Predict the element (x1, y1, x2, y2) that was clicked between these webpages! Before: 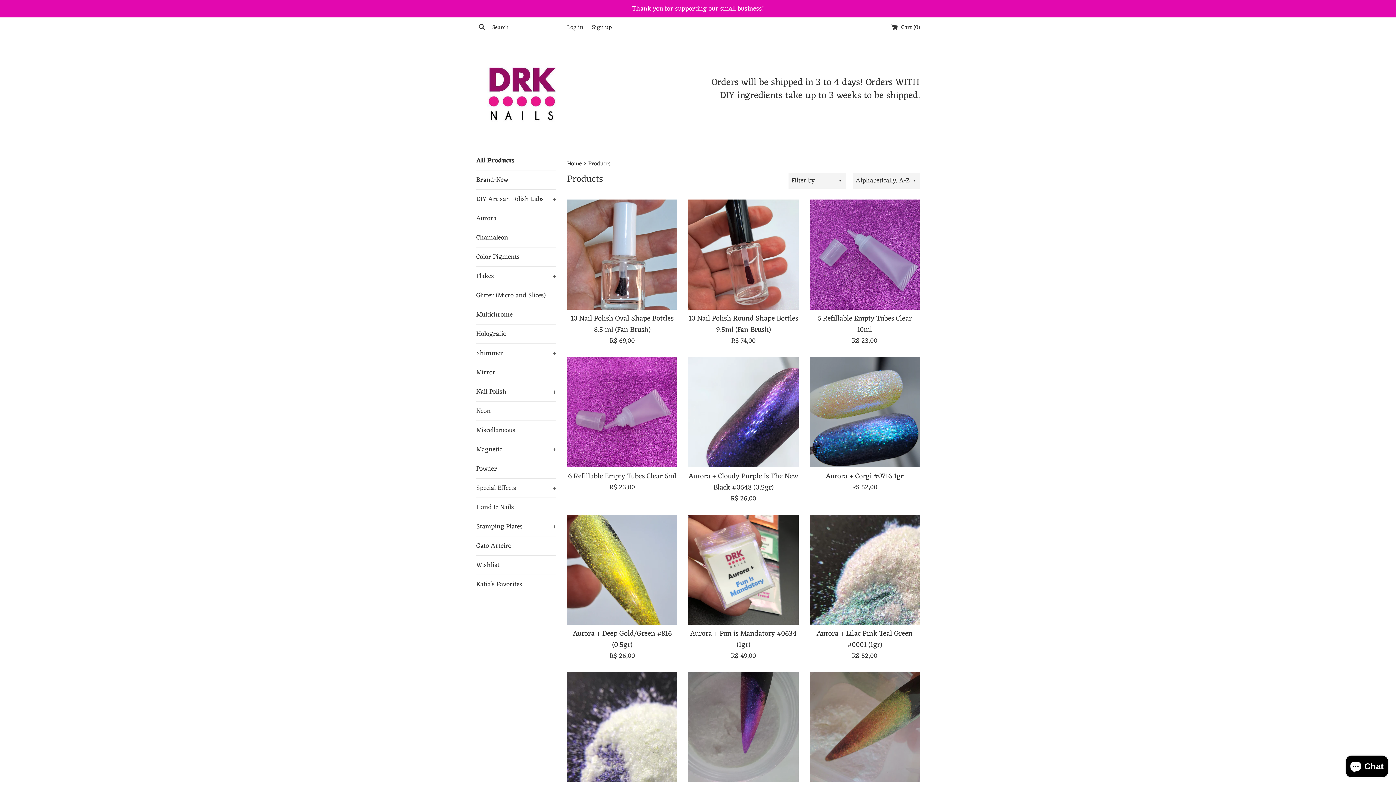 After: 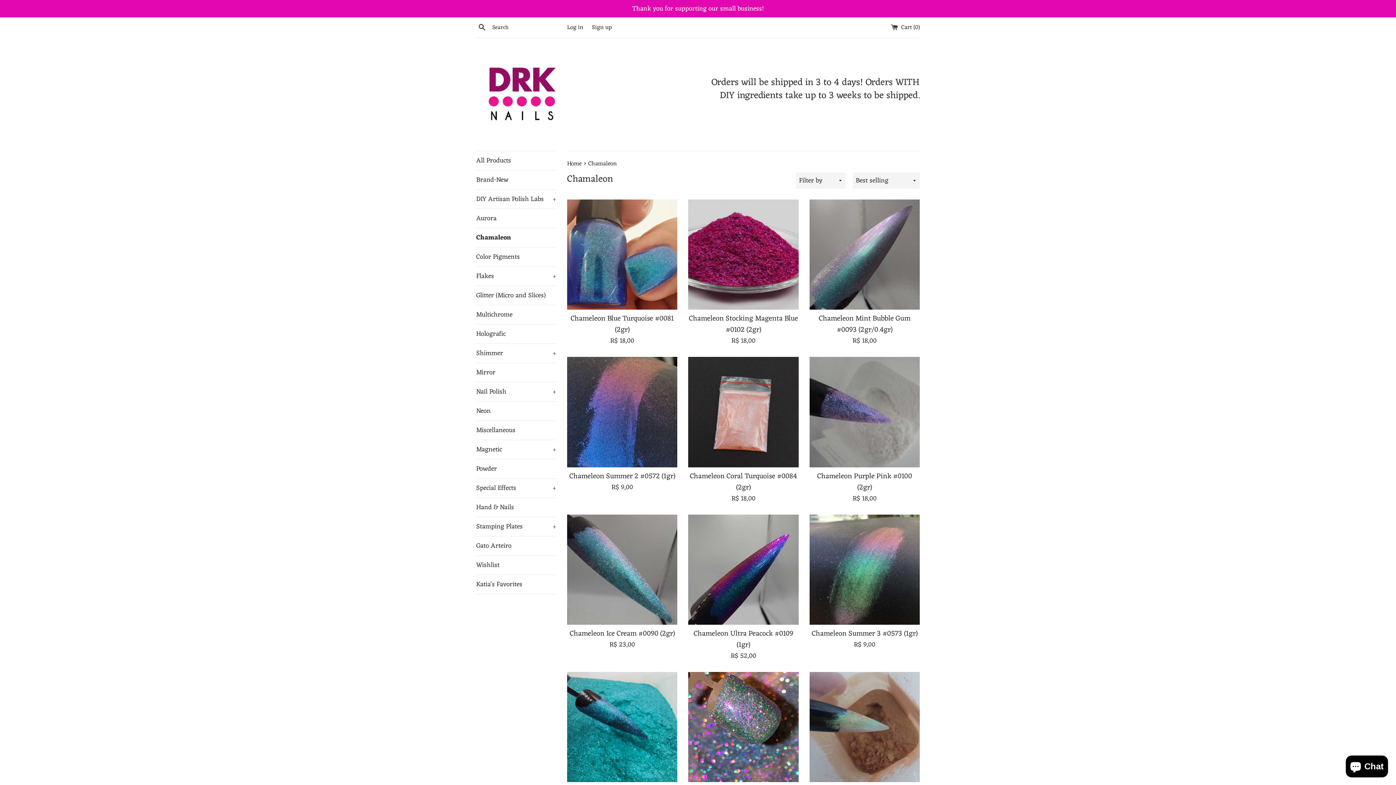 Action: label: Chamaleon bbox: (476, 228, 556, 247)